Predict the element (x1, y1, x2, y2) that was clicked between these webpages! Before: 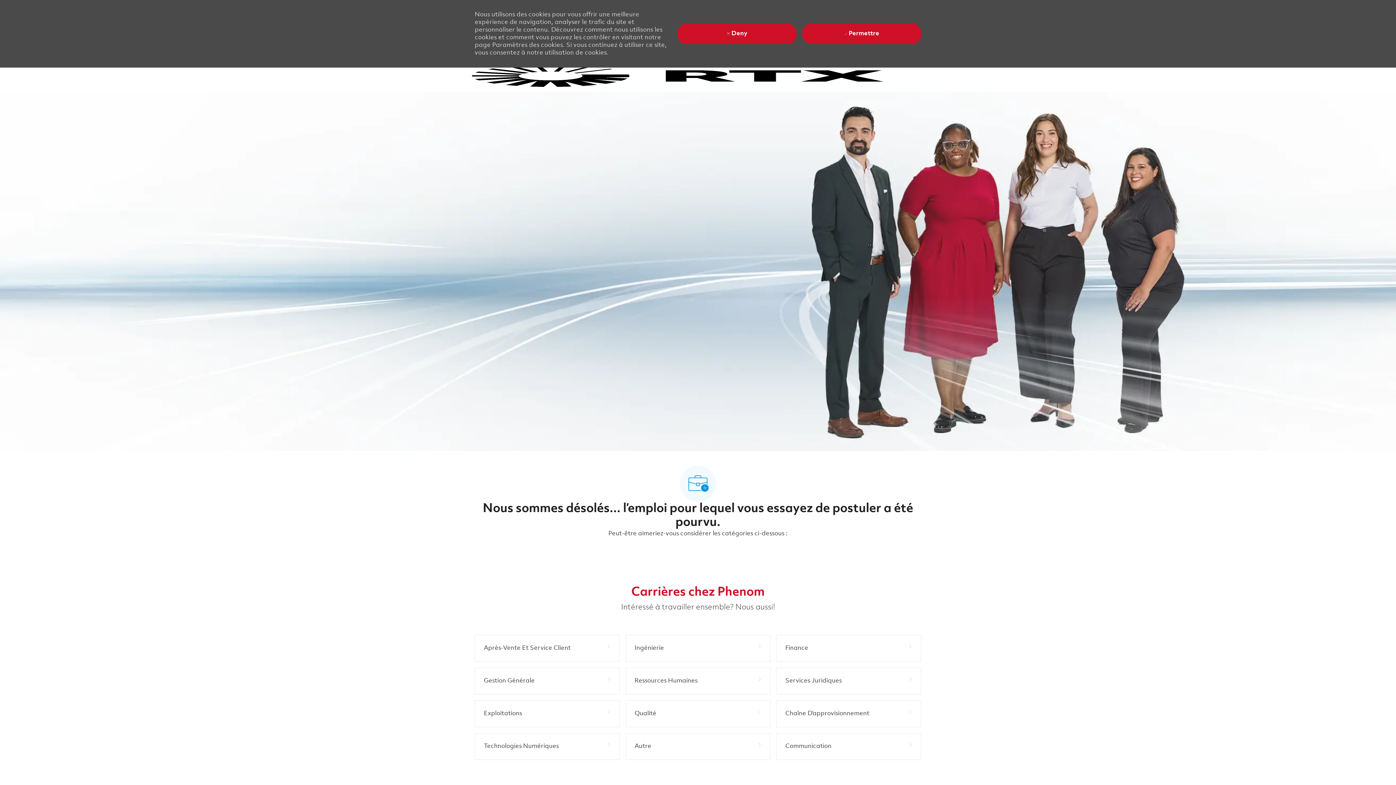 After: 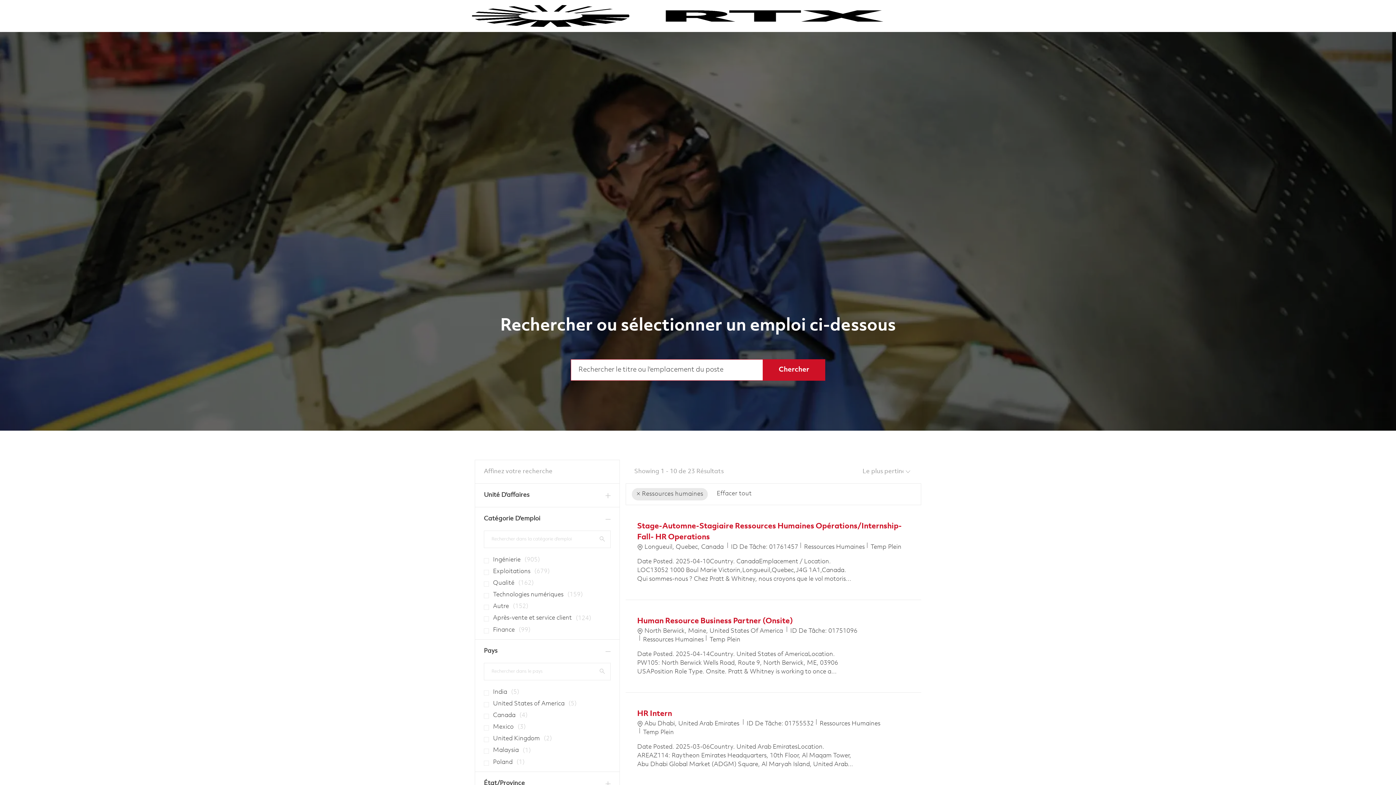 Action: label: Ressources humaines 23 Emplois bbox: (625, 668, 770, 694)